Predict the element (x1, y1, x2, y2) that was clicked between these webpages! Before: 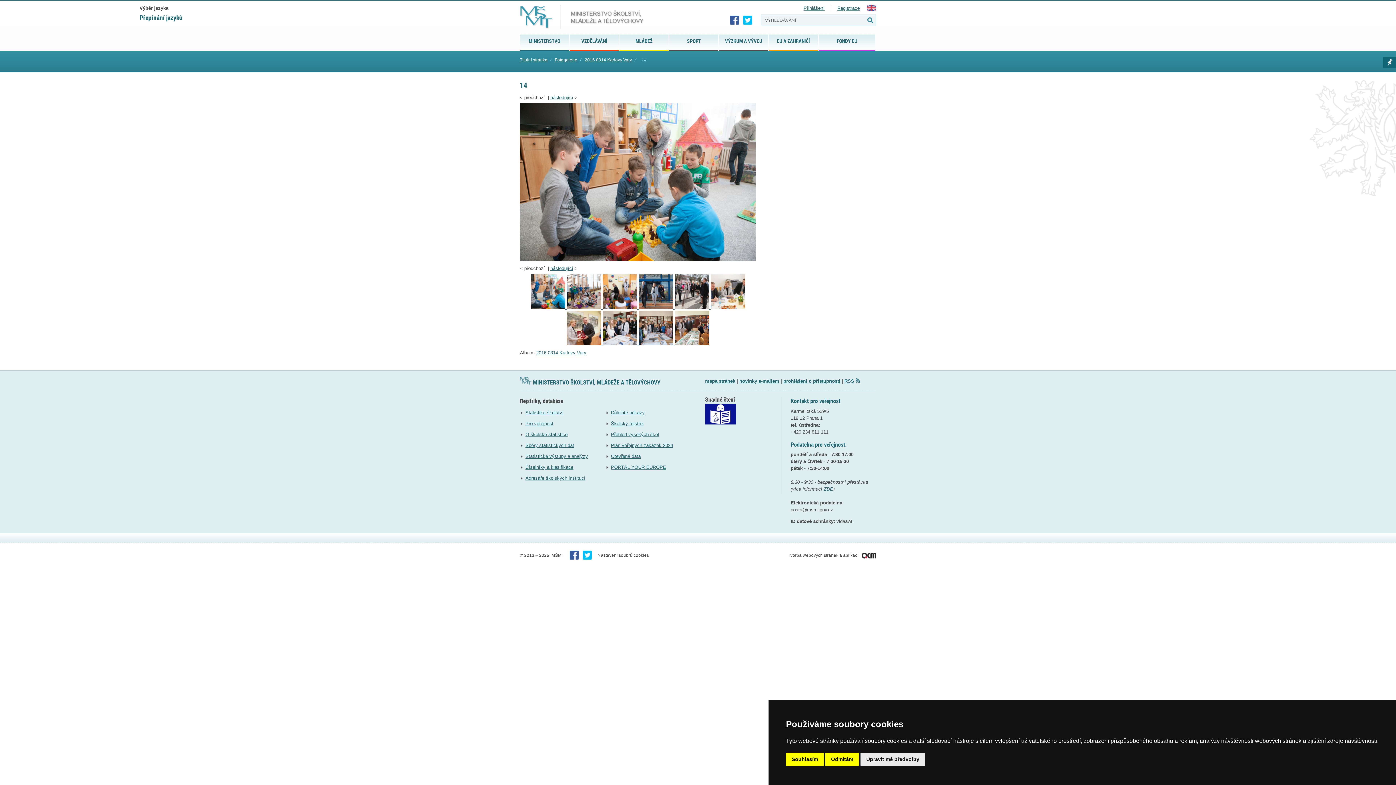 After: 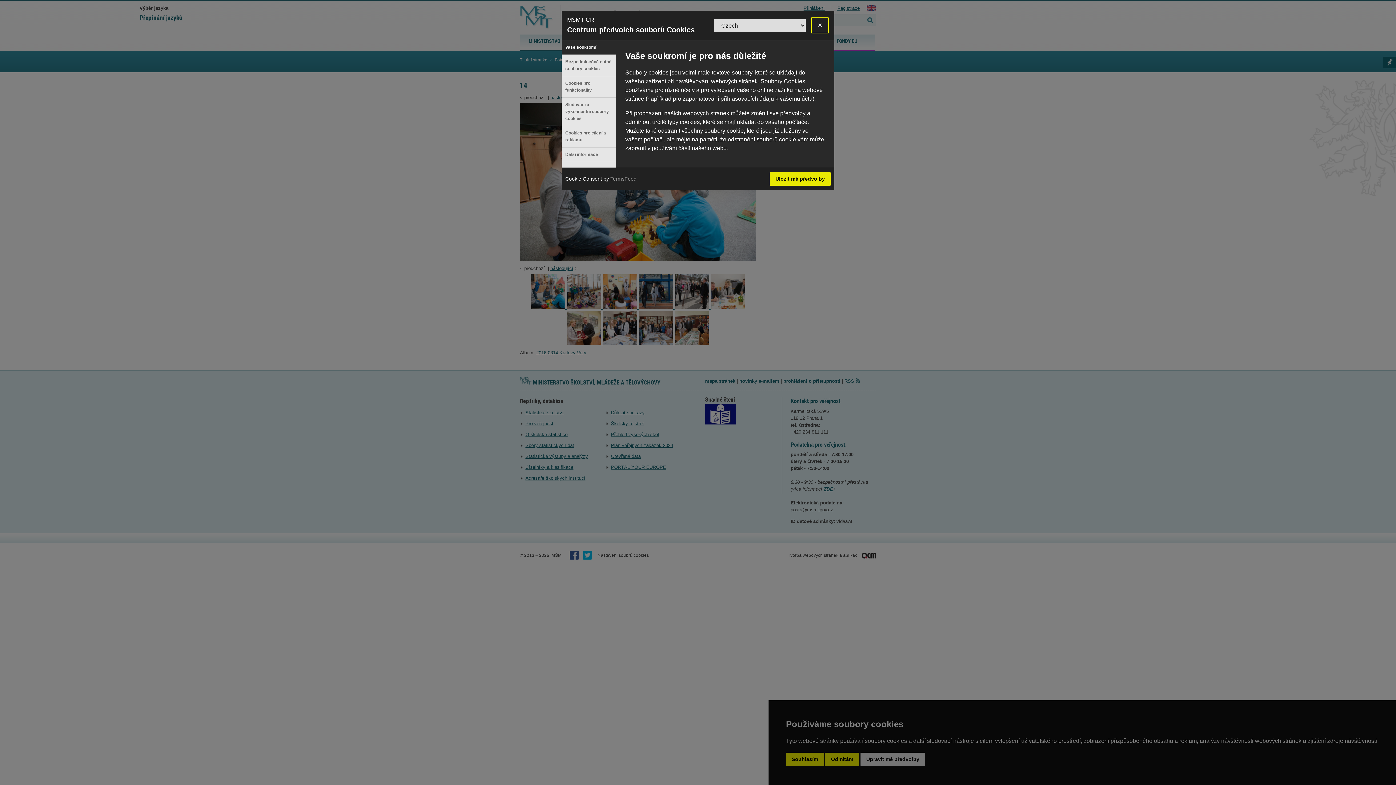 Action: bbox: (860, 753, 925, 766) label: Upravit mé předvolby